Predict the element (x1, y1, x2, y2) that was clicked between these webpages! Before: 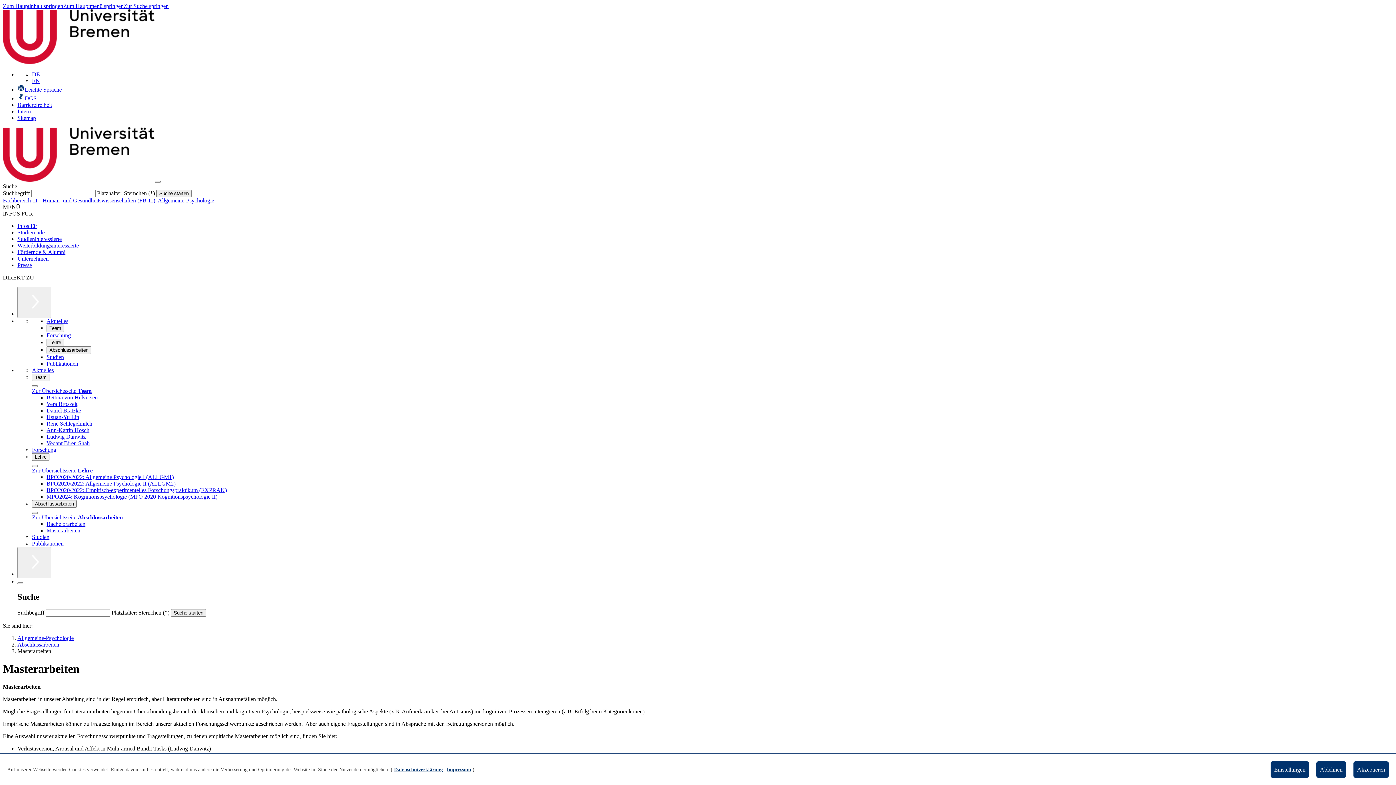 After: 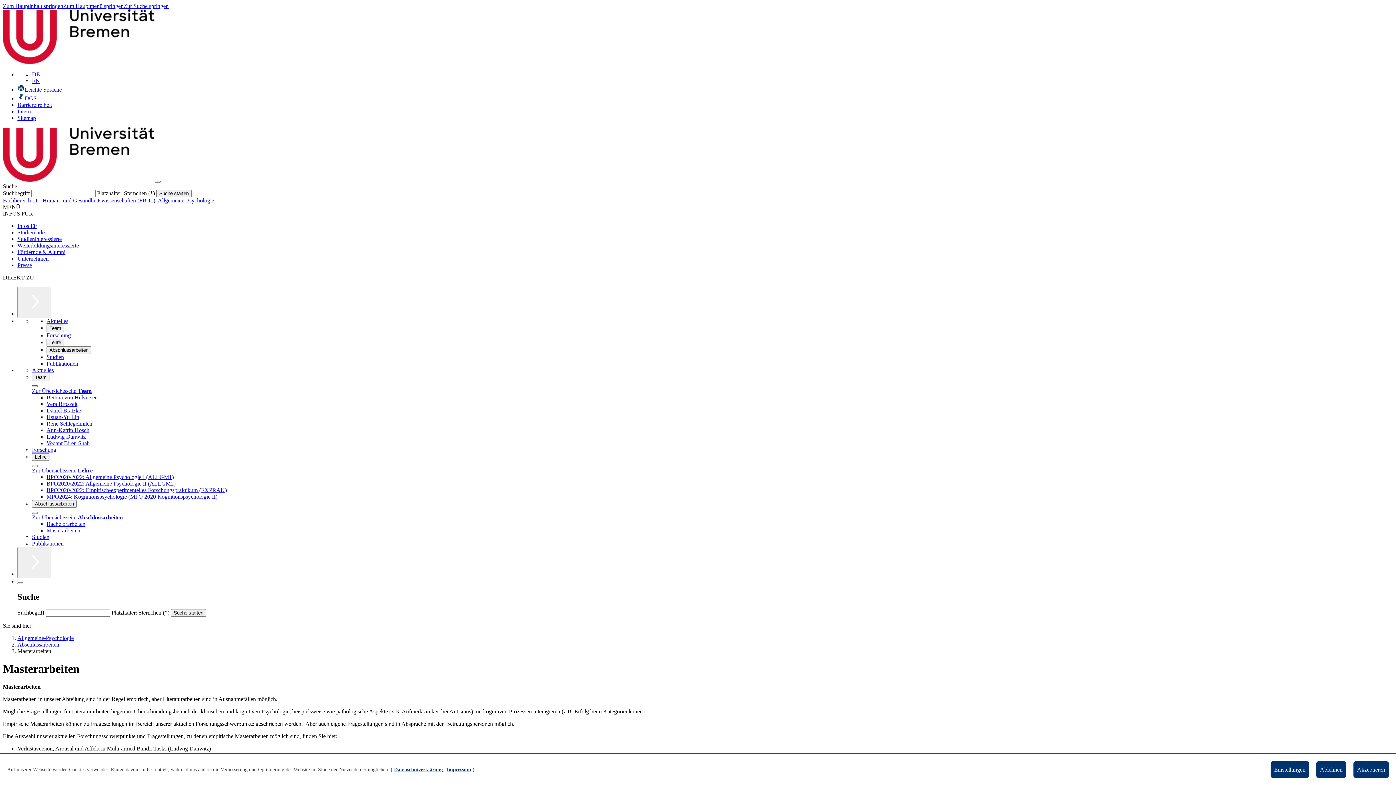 Action: label: Schließen bbox: (32, 385, 37, 387)